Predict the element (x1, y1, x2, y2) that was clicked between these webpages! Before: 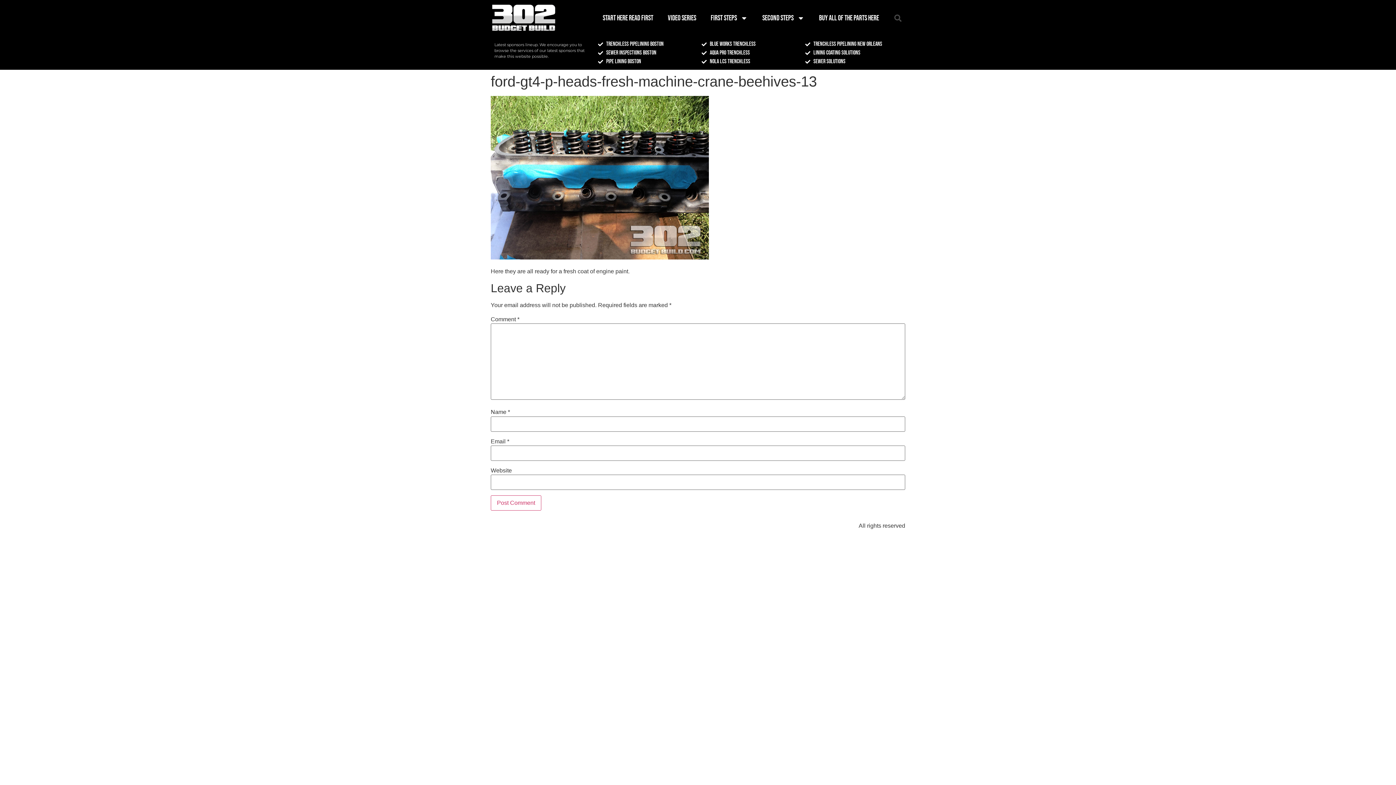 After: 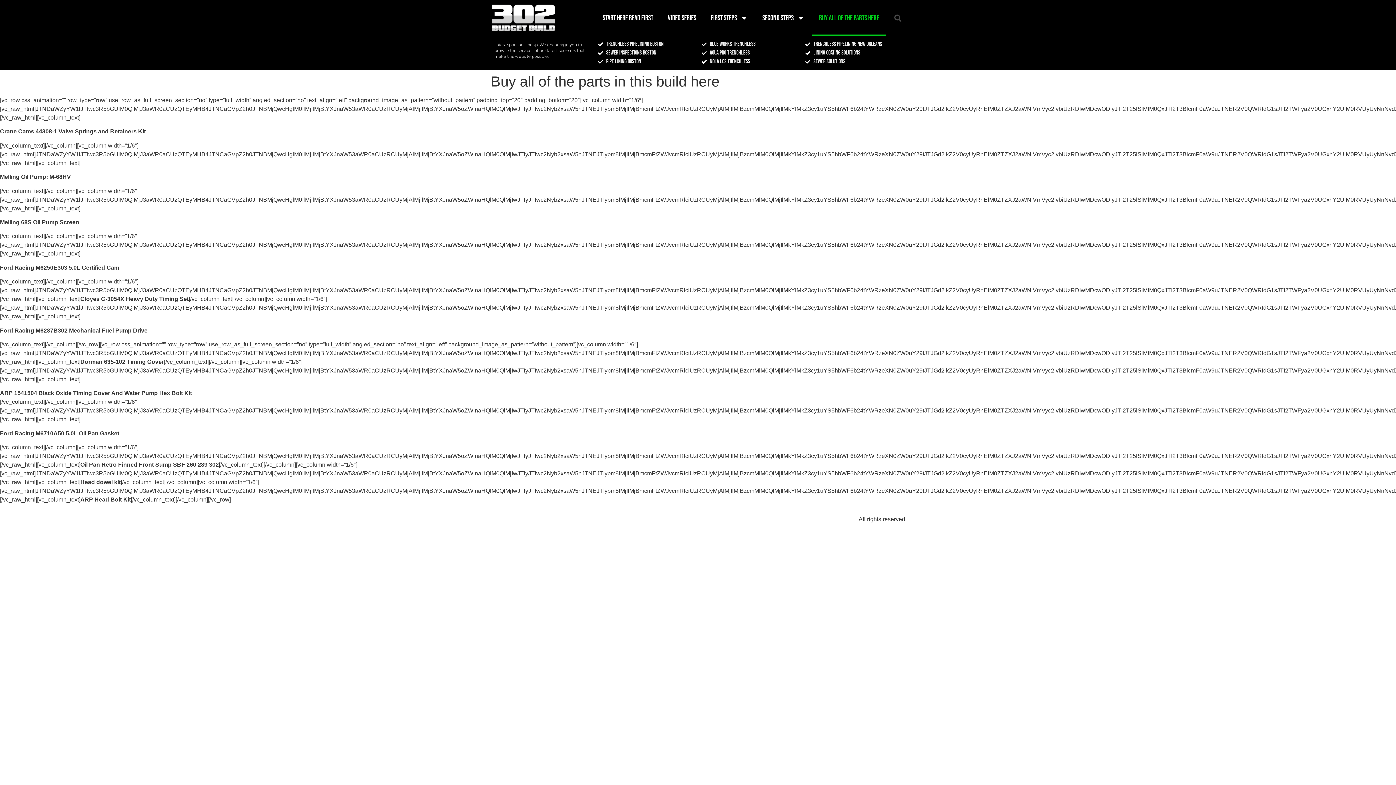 Action: bbox: (811, 0, 886, 36) label: Buy all of the parts here